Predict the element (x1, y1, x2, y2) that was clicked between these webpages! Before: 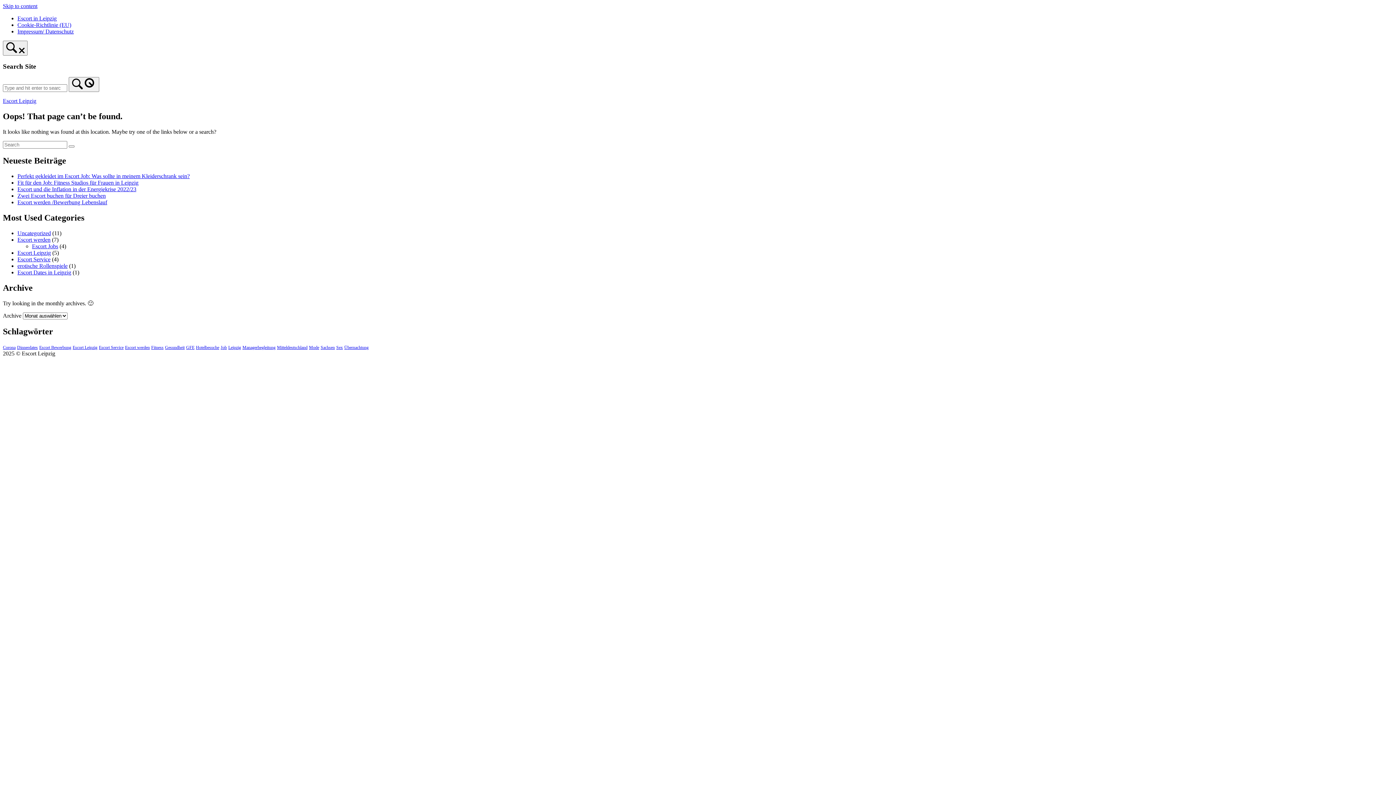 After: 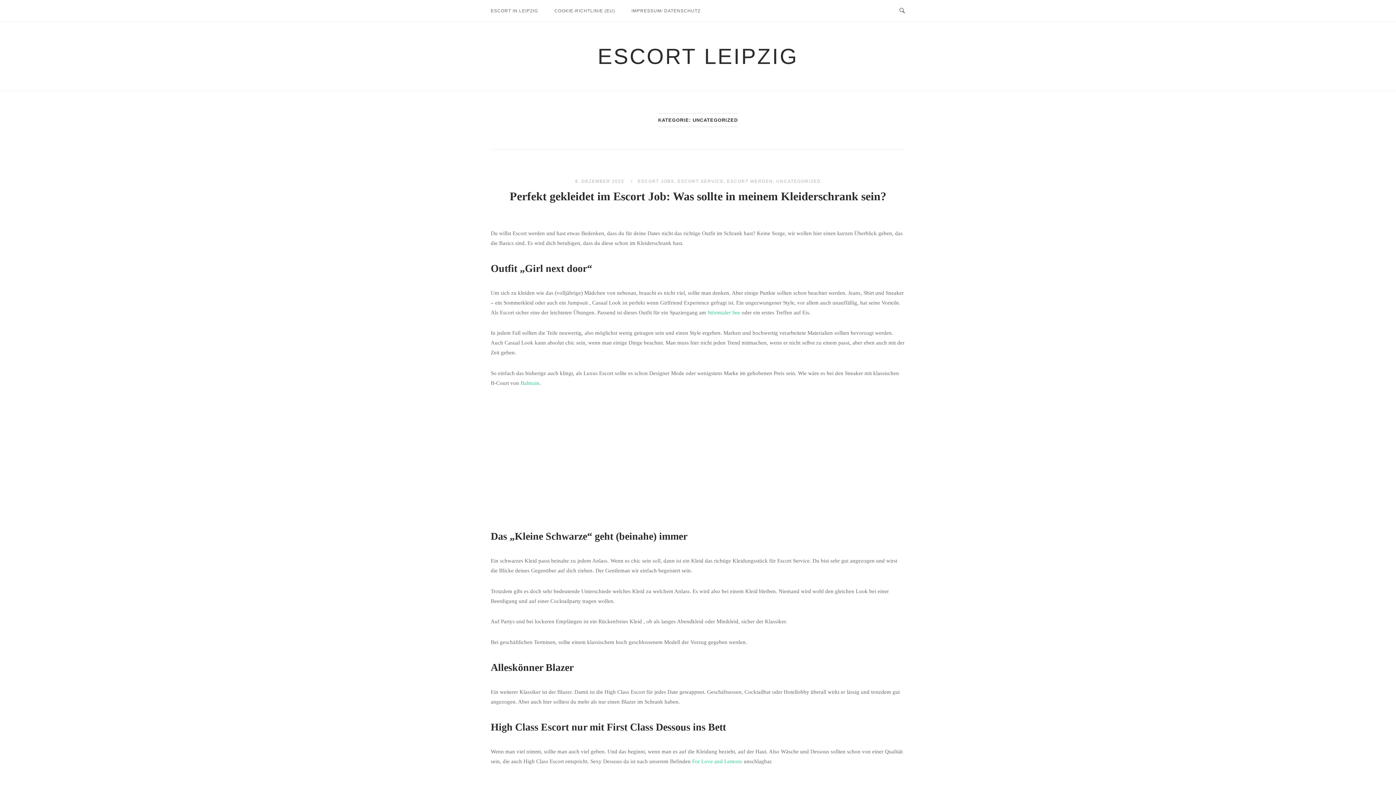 Action: bbox: (17, 230, 50, 236) label: Uncategorized